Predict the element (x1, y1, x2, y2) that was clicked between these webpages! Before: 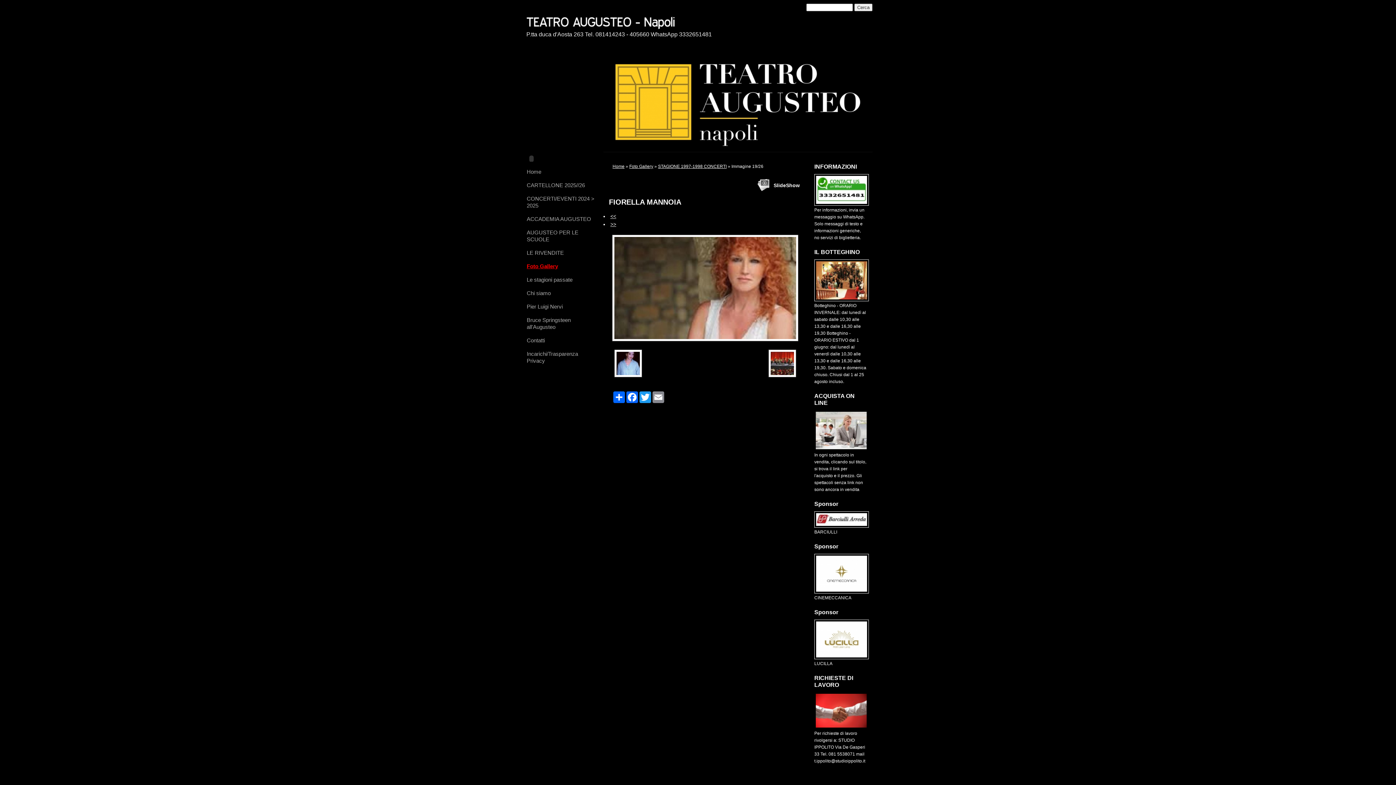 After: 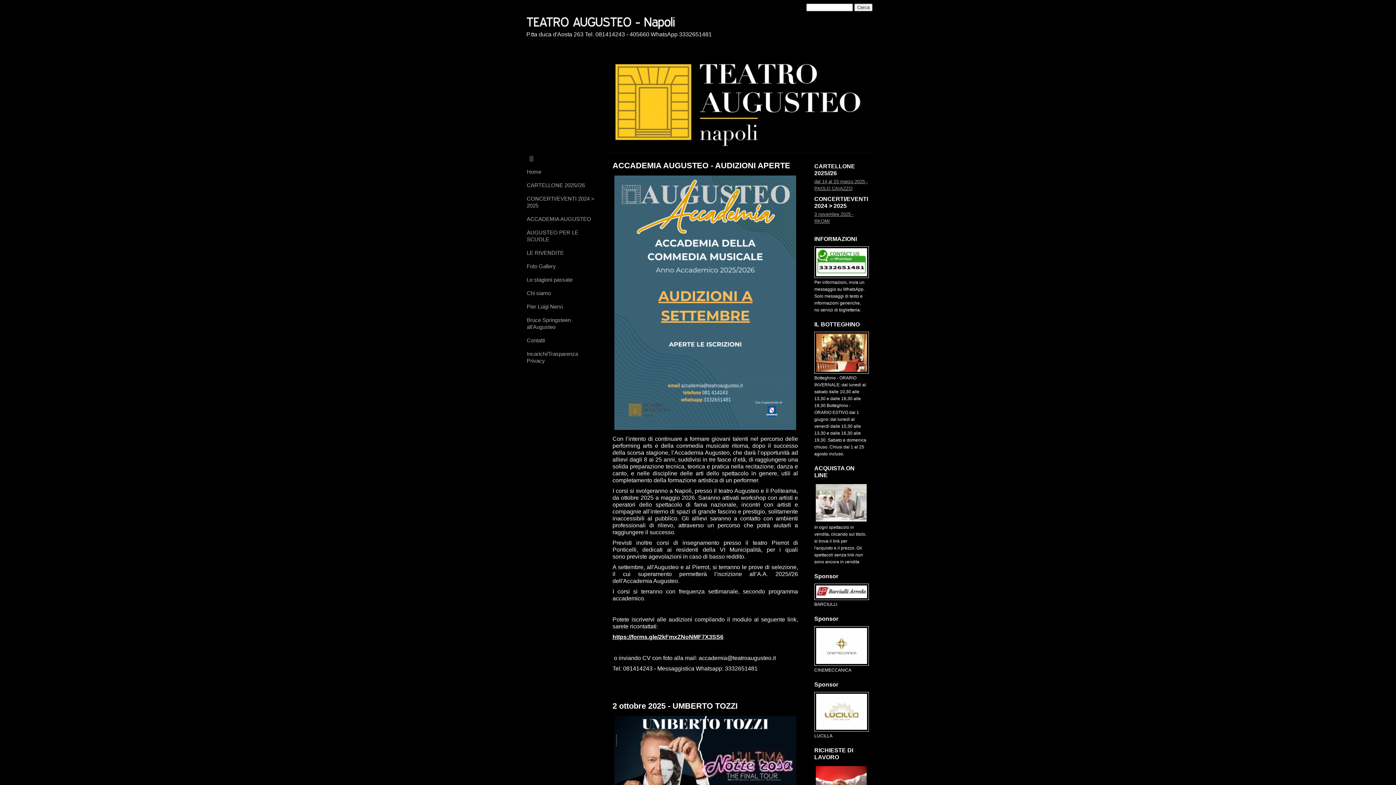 Action: bbox: (526, 168, 594, 175) label: Home